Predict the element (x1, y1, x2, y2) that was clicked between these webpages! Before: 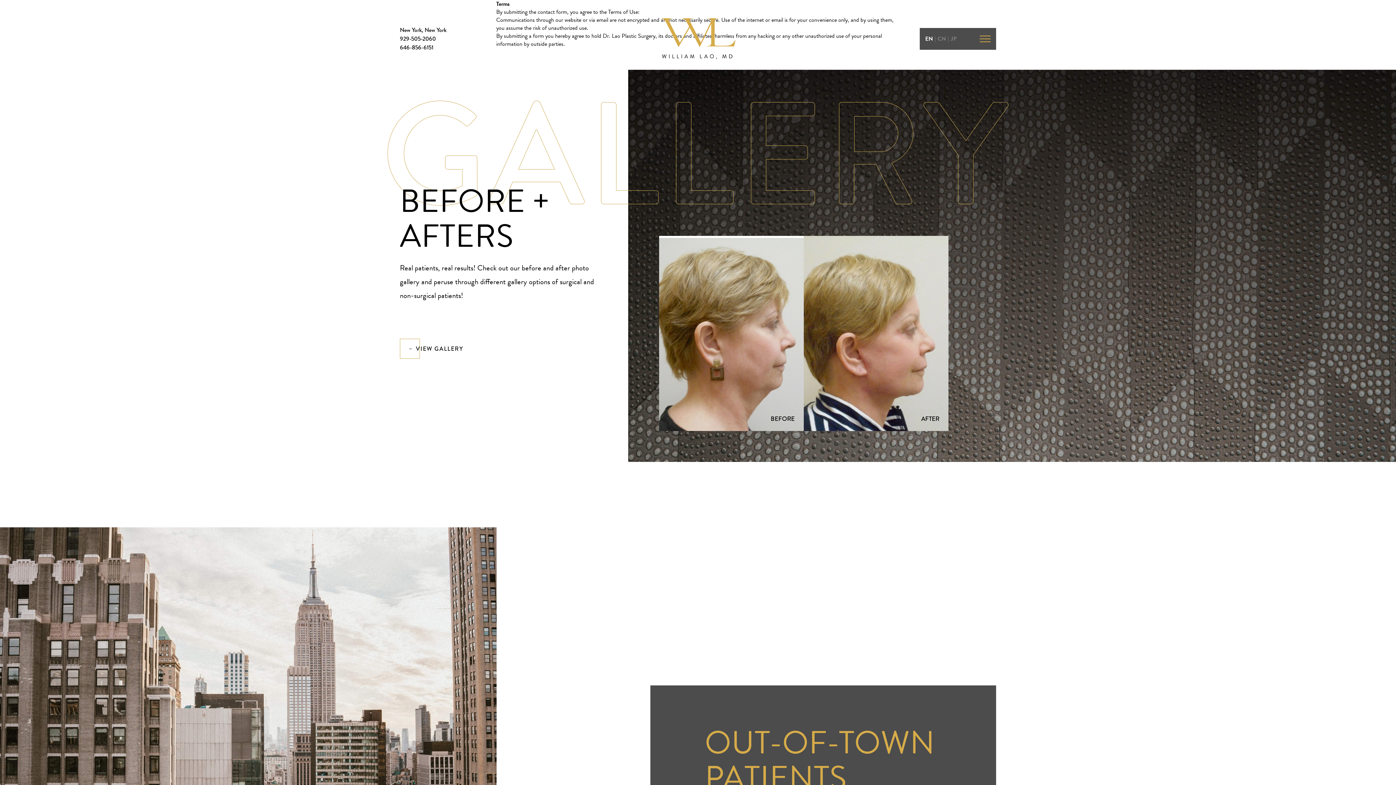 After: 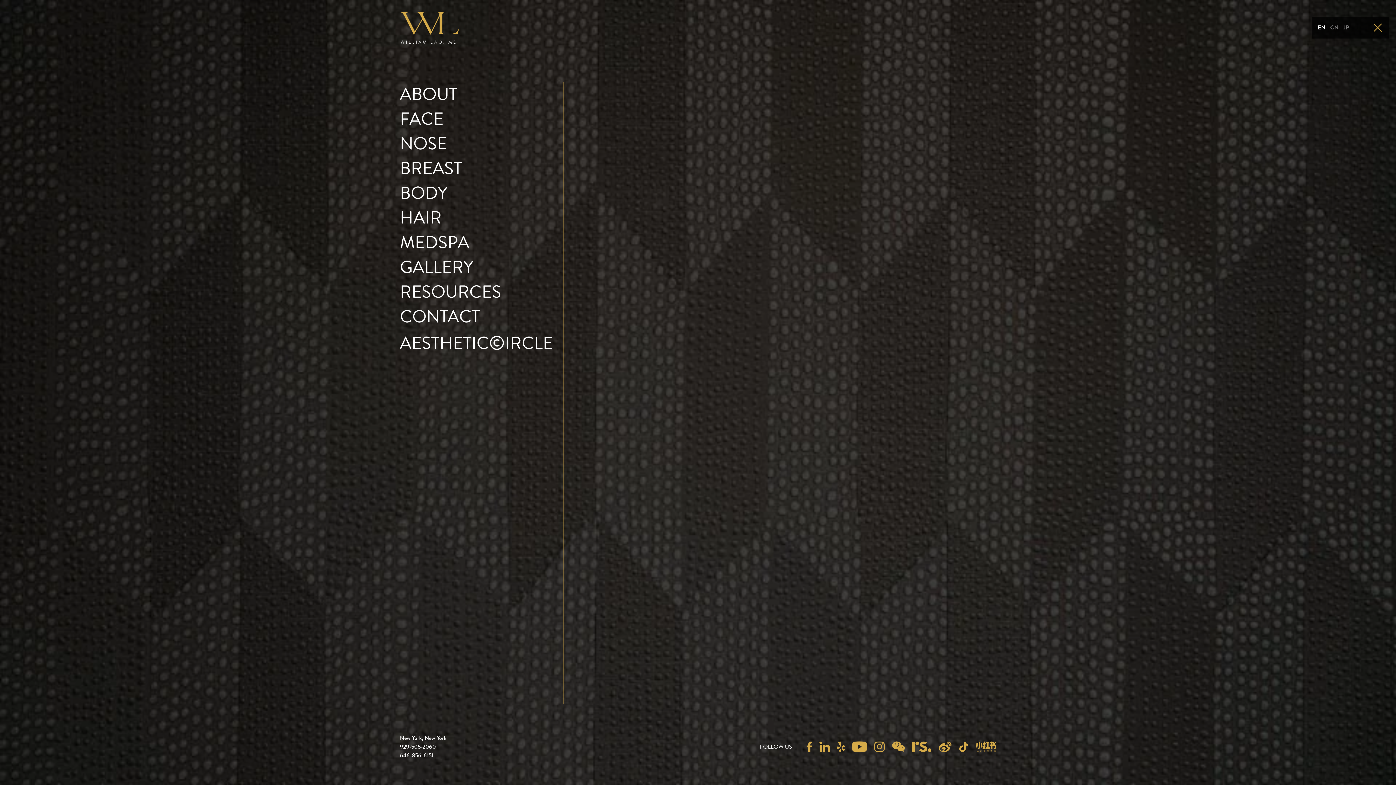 Action: bbox: (980, 35, 990, 42)